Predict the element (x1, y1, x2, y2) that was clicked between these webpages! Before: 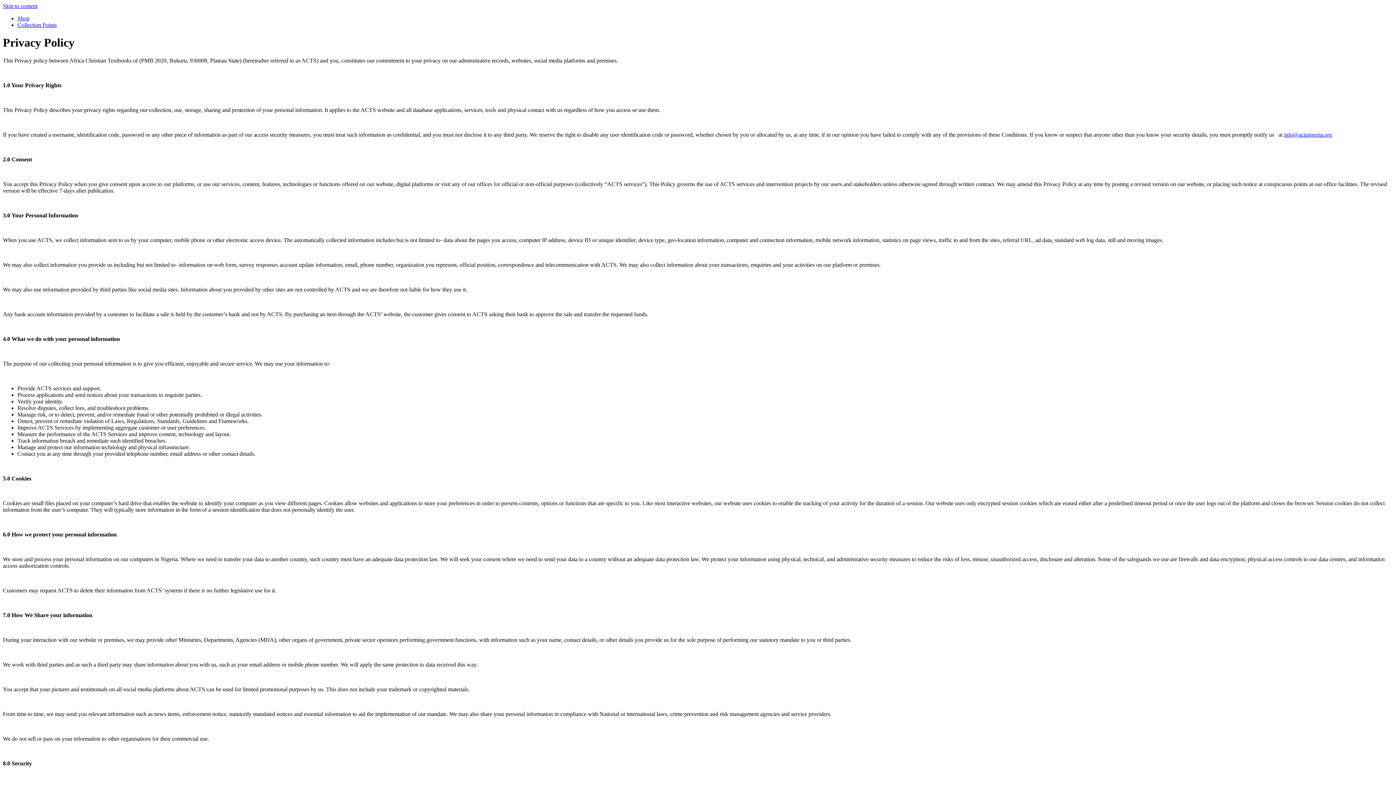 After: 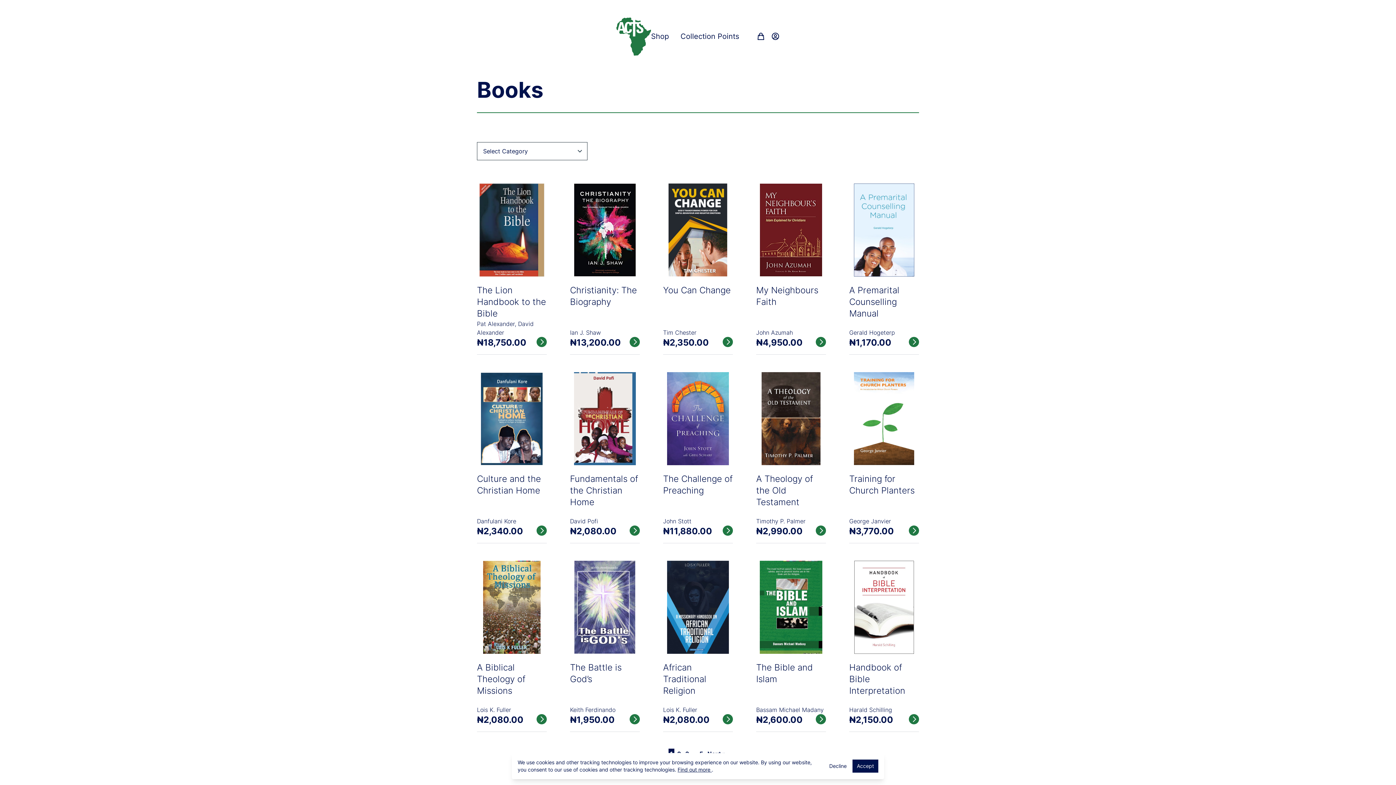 Action: bbox: (17, 15, 29, 21) label: Shop